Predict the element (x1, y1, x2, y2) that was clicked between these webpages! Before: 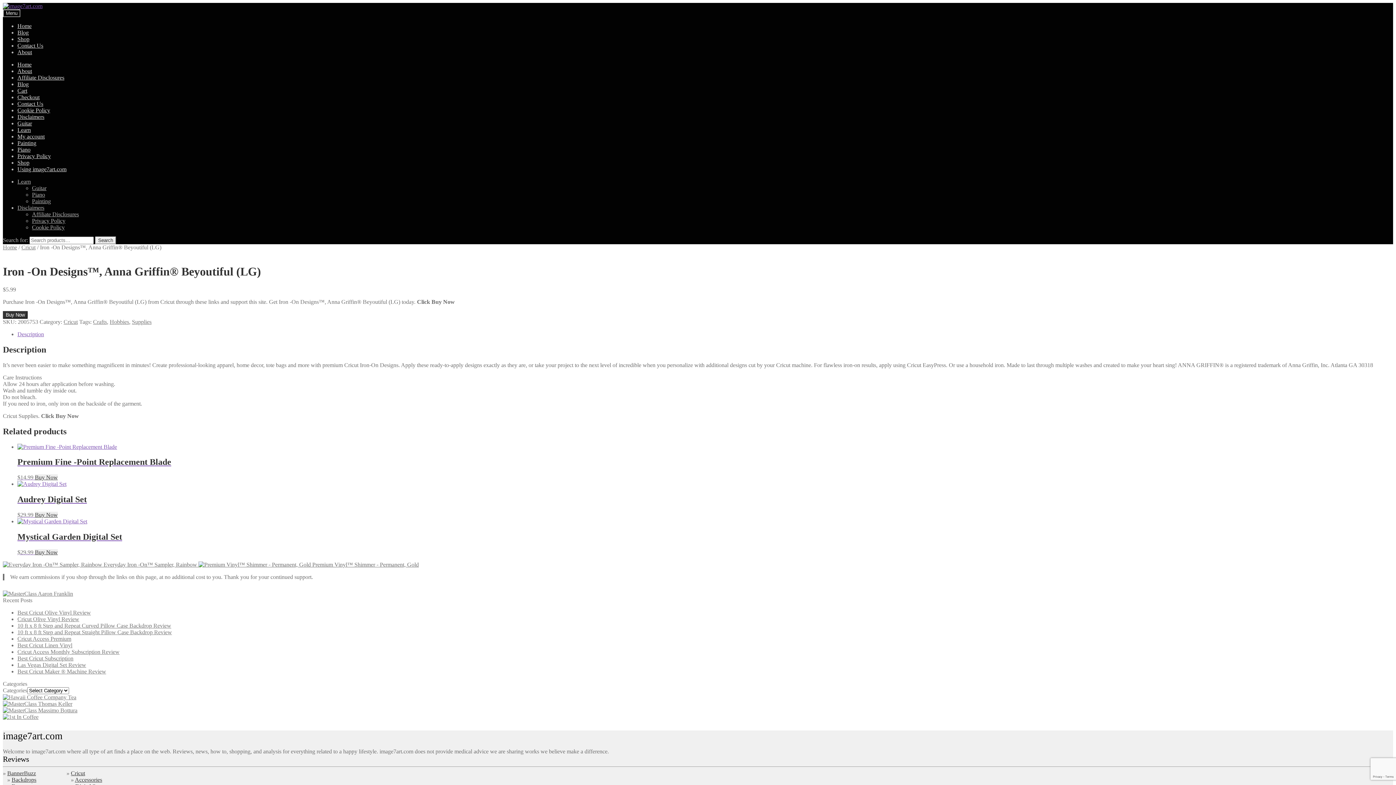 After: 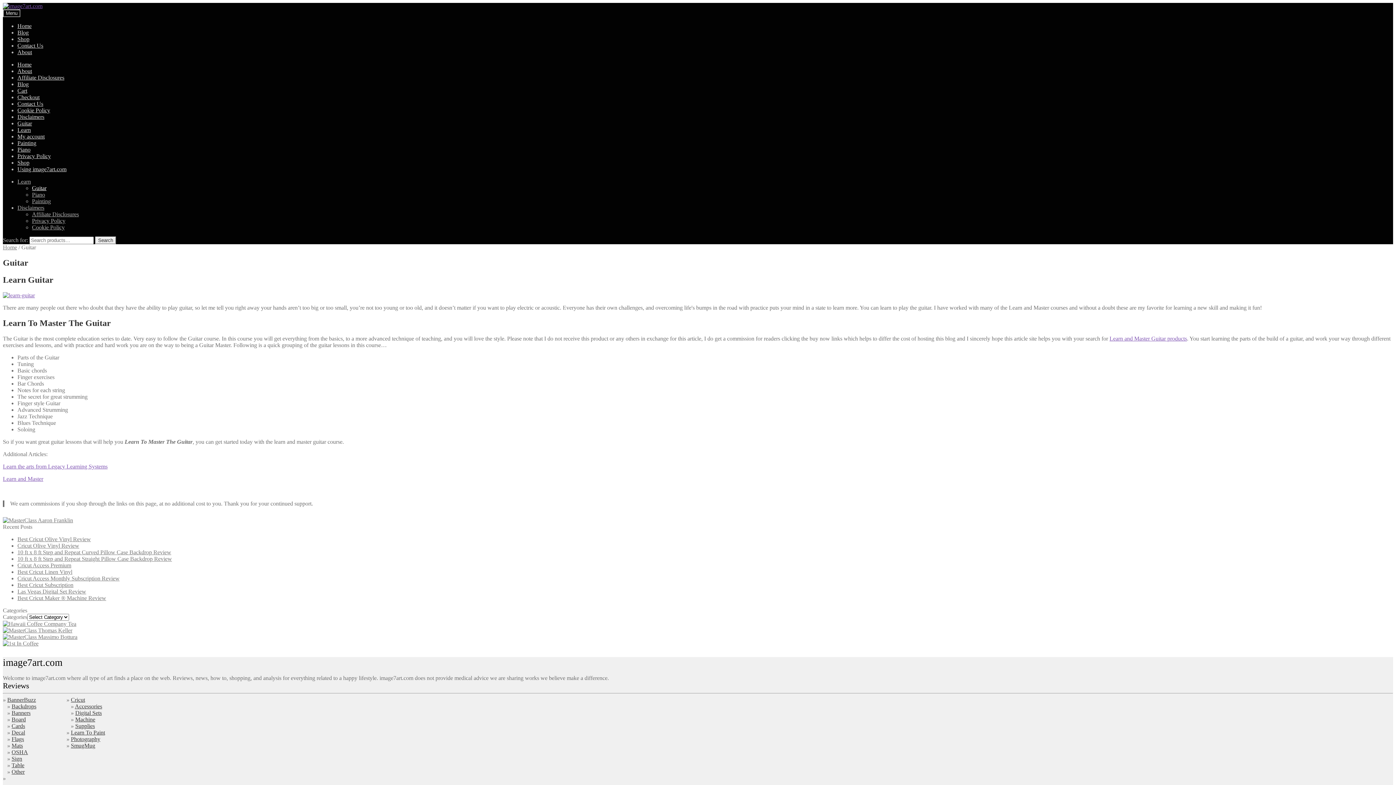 Action: label: Guitar bbox: (32, 185, 46, 191)